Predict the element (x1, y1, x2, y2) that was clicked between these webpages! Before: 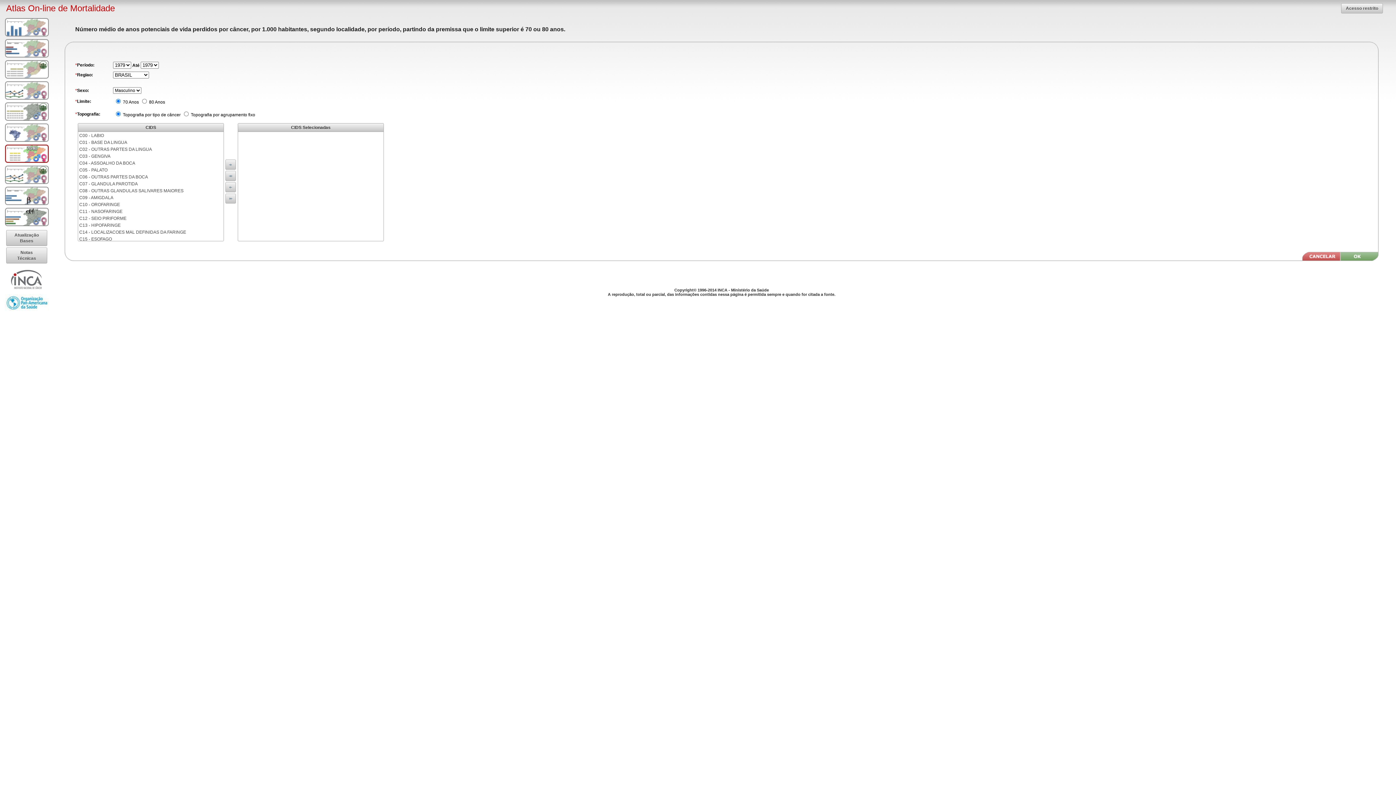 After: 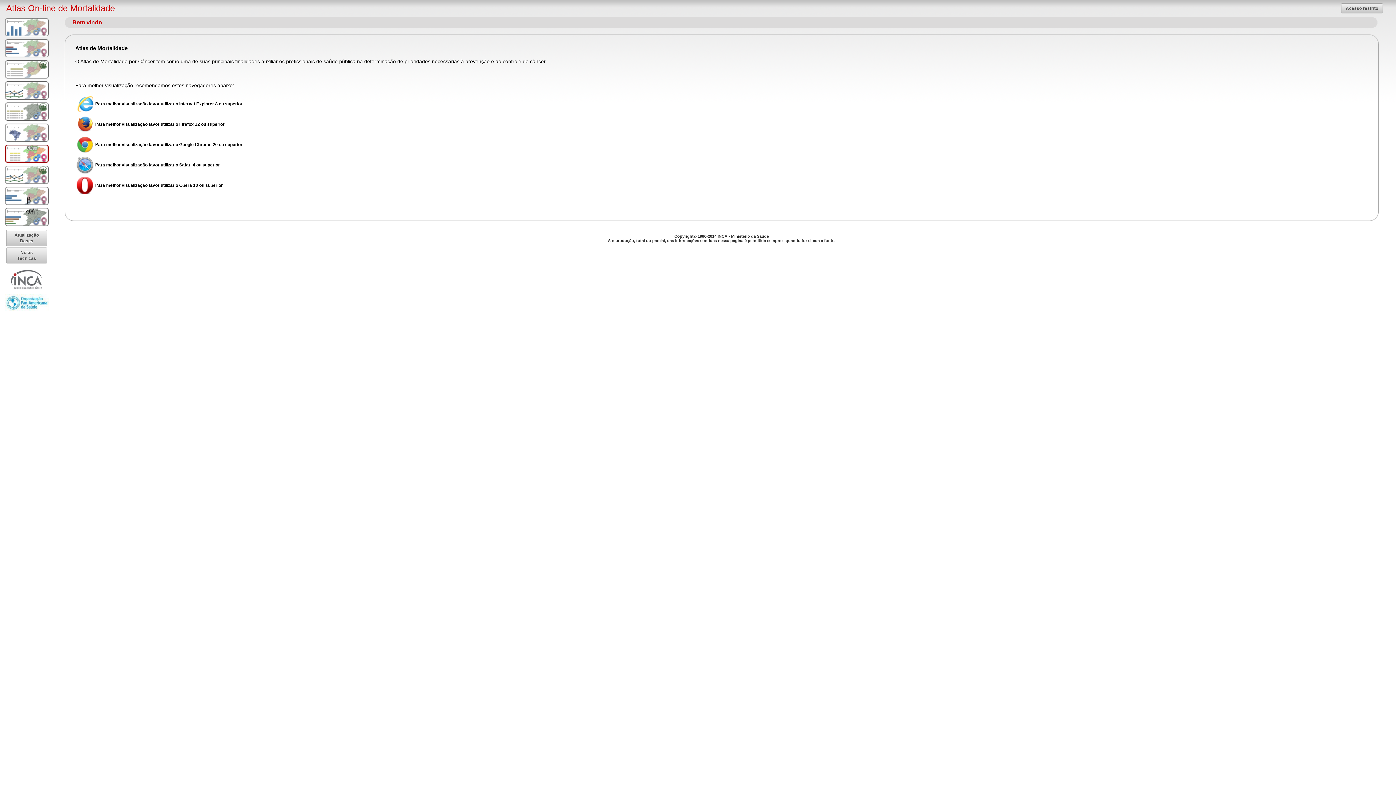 Action: bbox: (1302, 256, 1340, 262)